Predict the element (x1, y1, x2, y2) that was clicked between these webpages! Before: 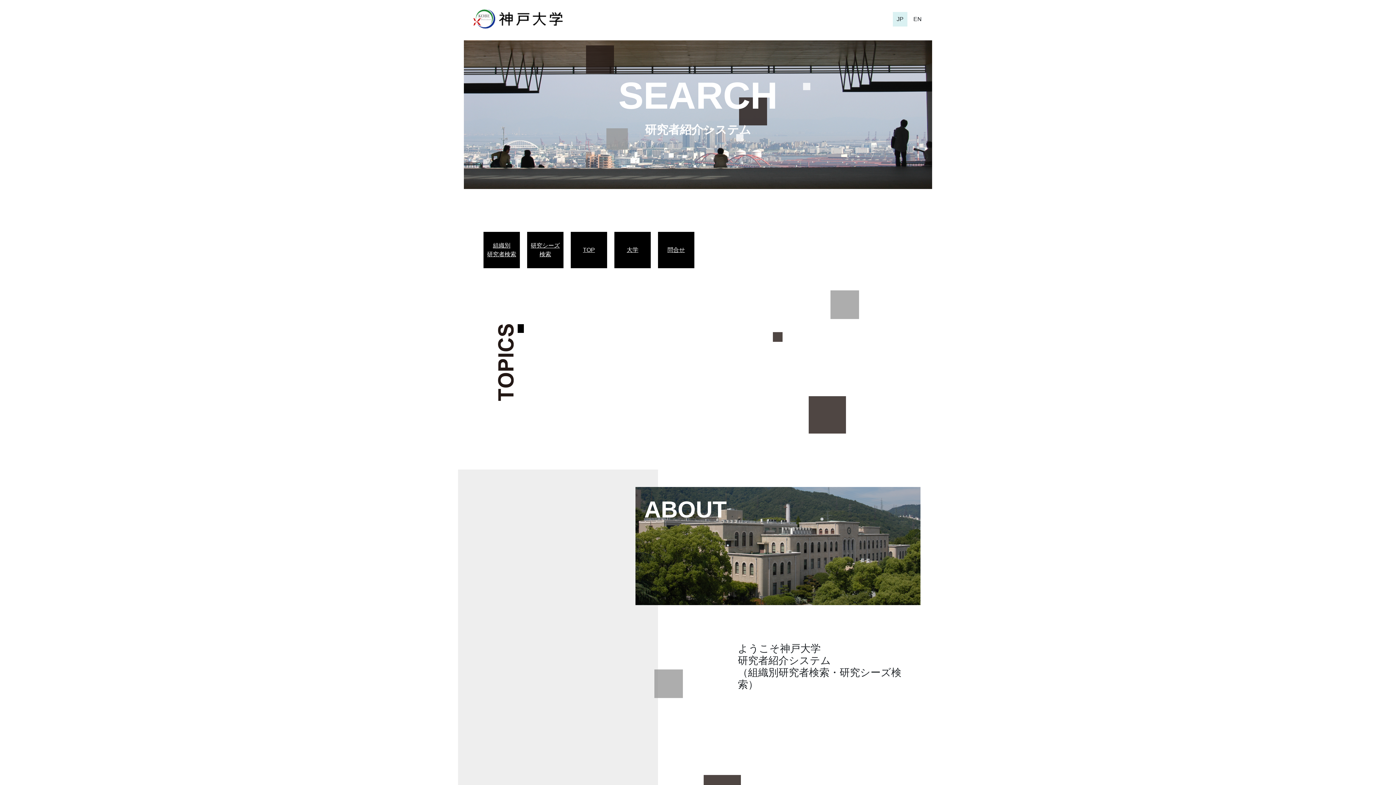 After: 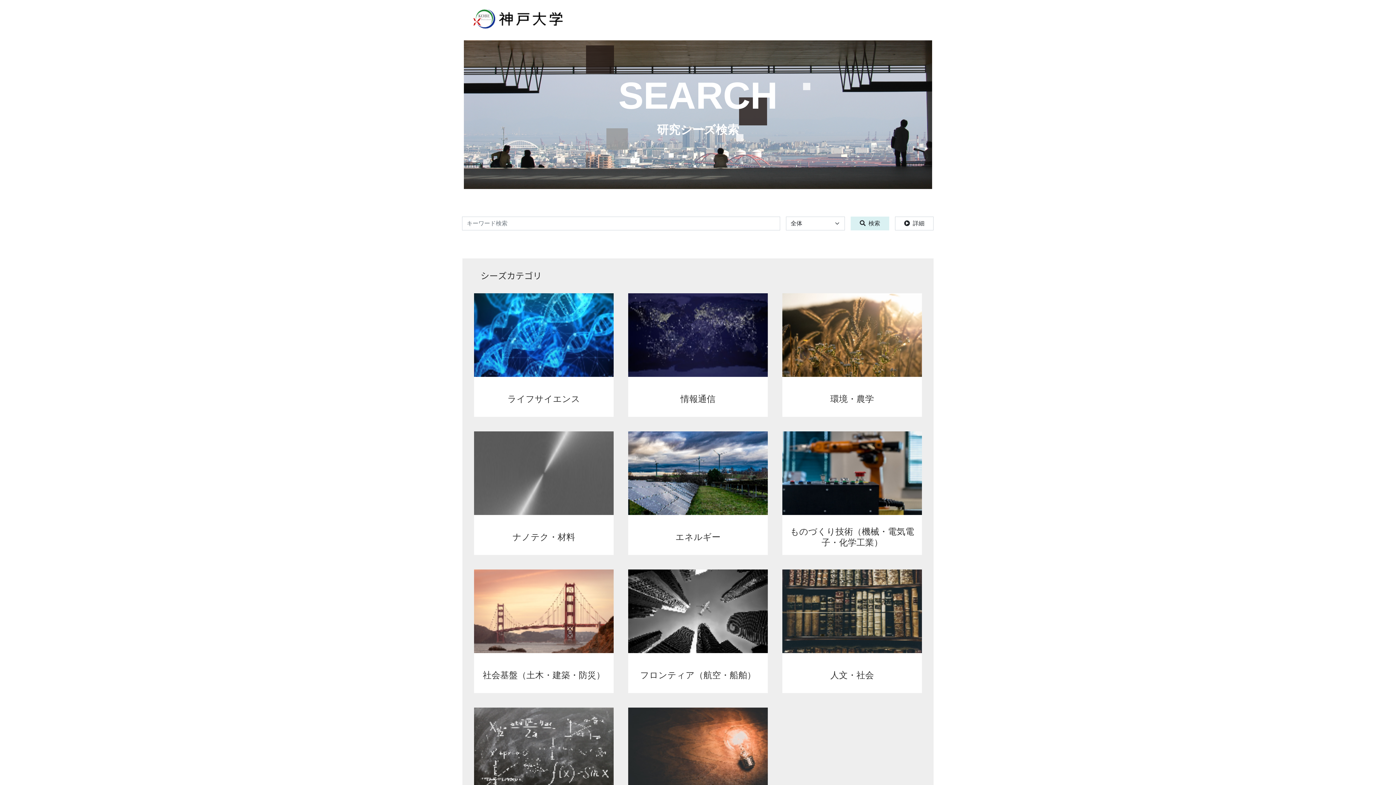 Action: label: 研究シーズ
検索 bbox: (530, 241, 560, 258)